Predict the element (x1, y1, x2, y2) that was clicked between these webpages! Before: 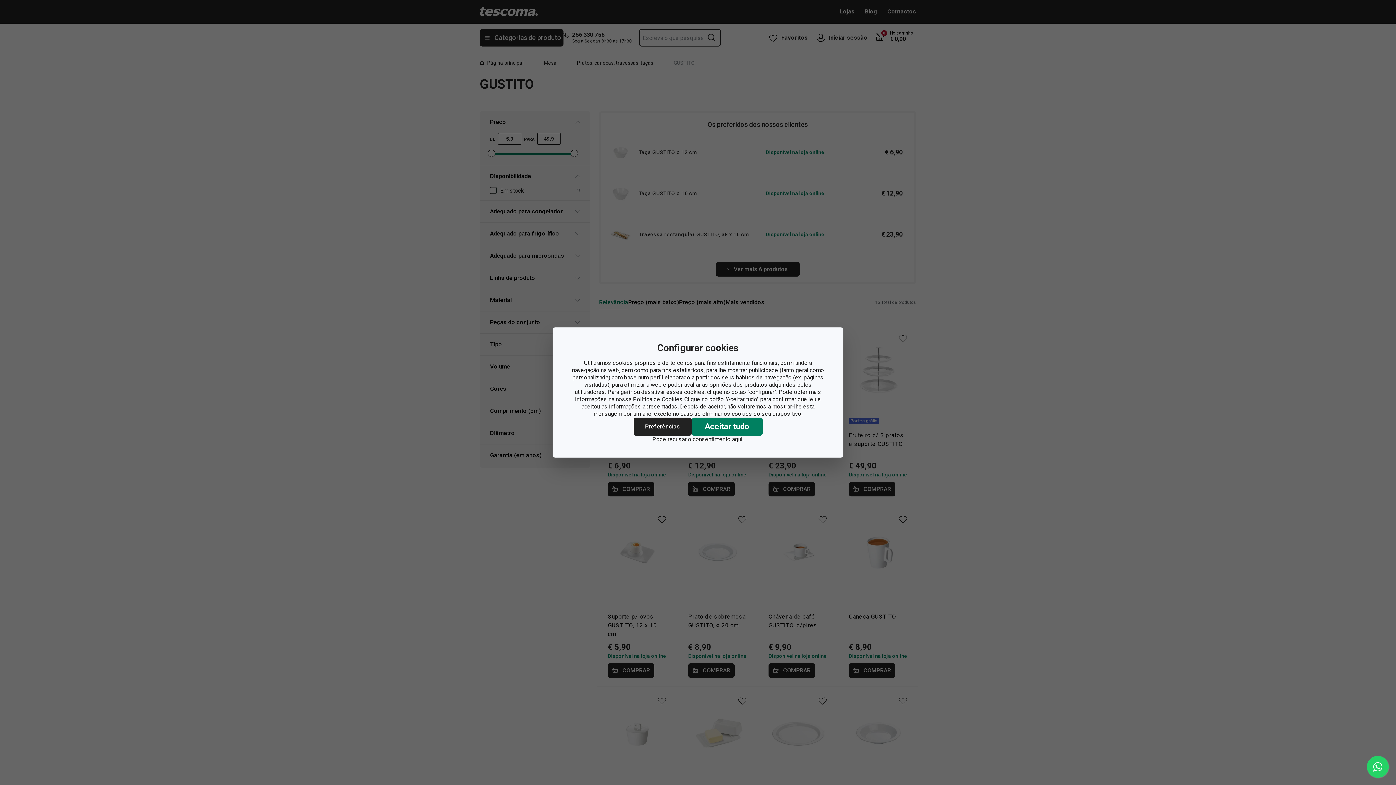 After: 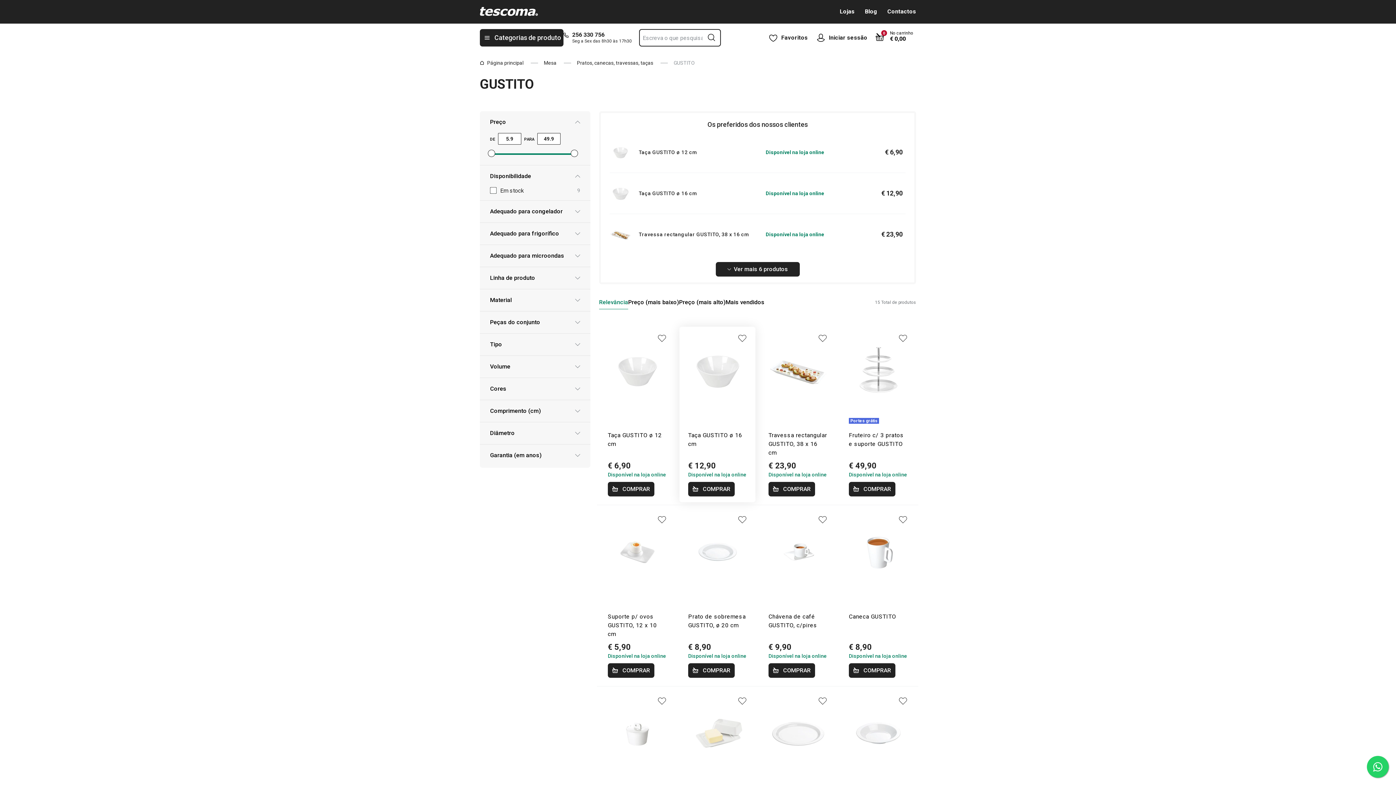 Action: bbox: (691, 417, 762, 436) label: Aceitar tudo